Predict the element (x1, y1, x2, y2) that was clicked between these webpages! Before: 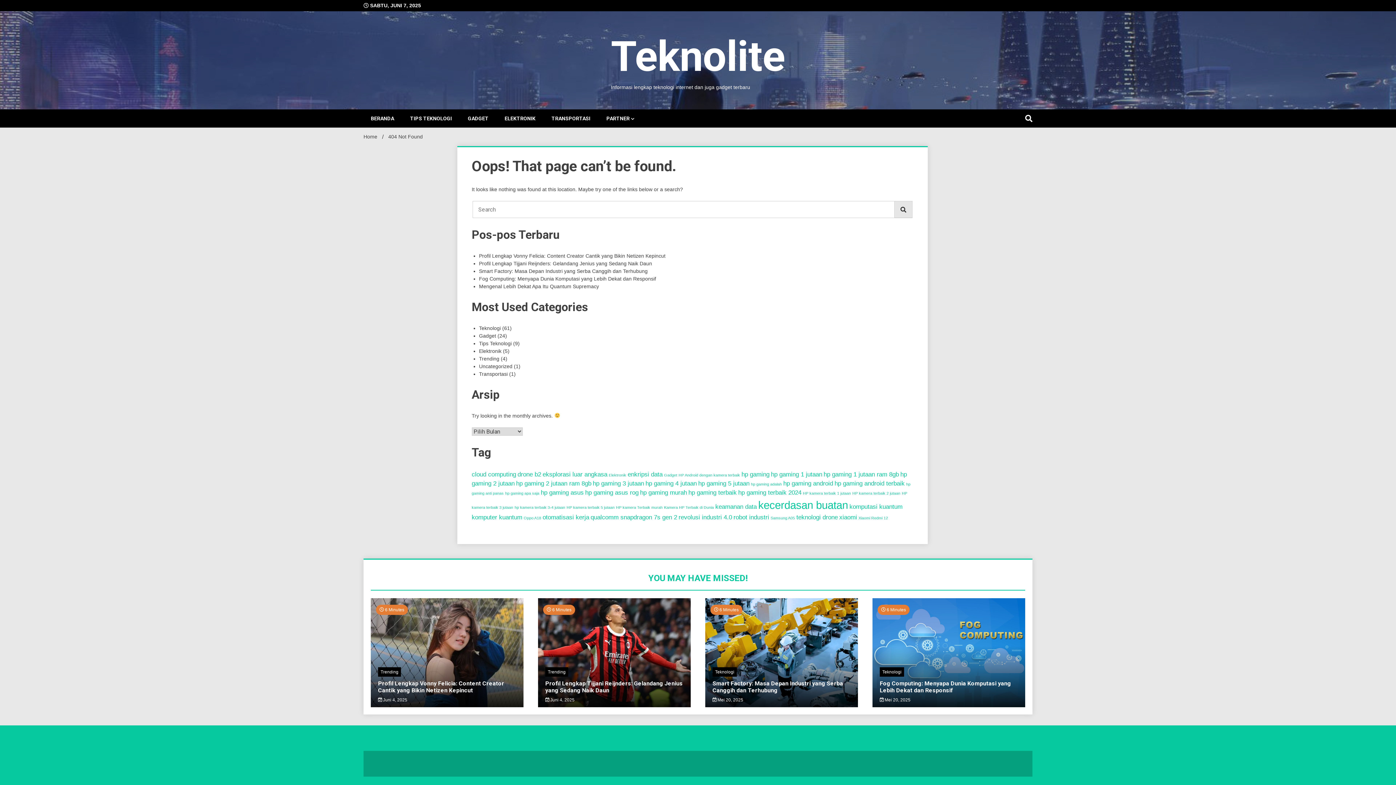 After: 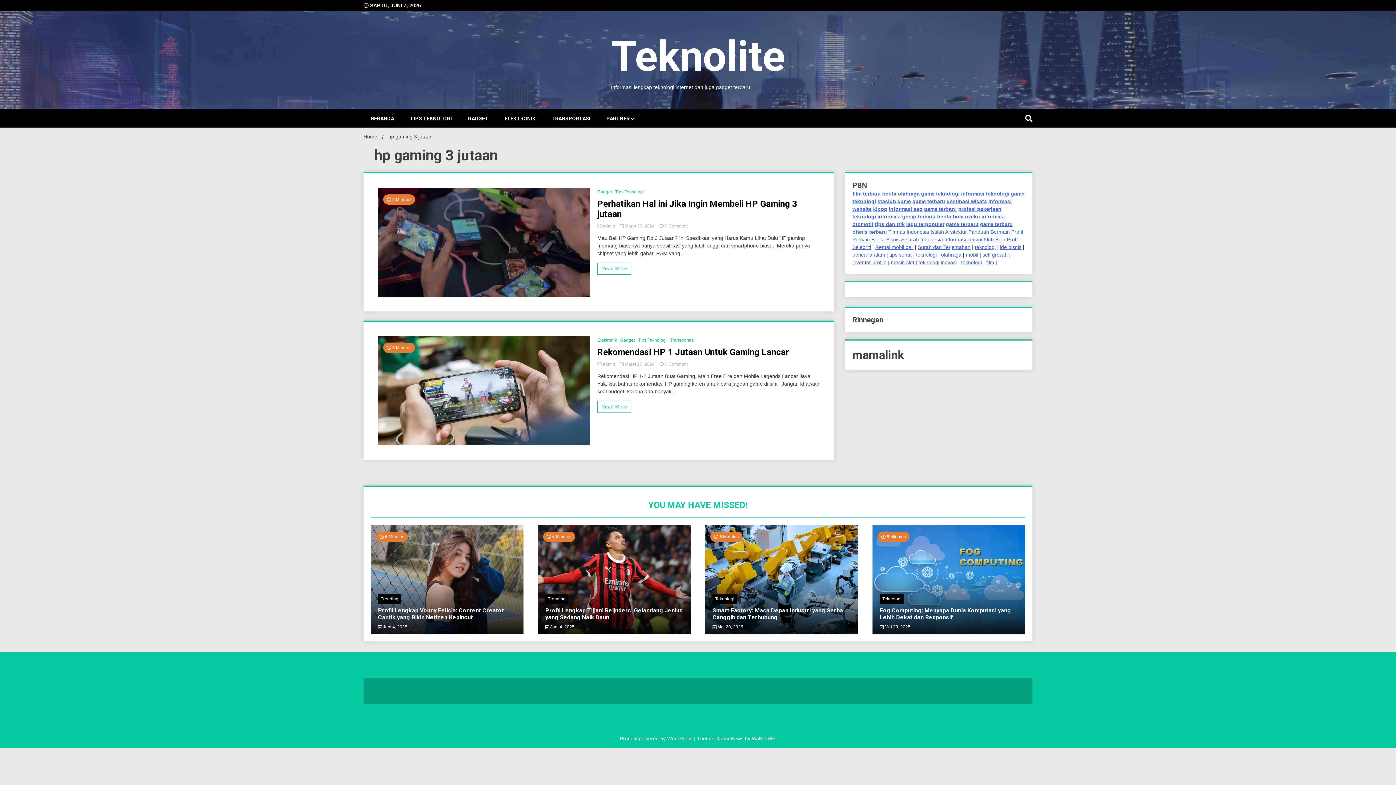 Action: bbox: (592, 480, 644, 487) label: hp gaming 3 jutaan (2 item)